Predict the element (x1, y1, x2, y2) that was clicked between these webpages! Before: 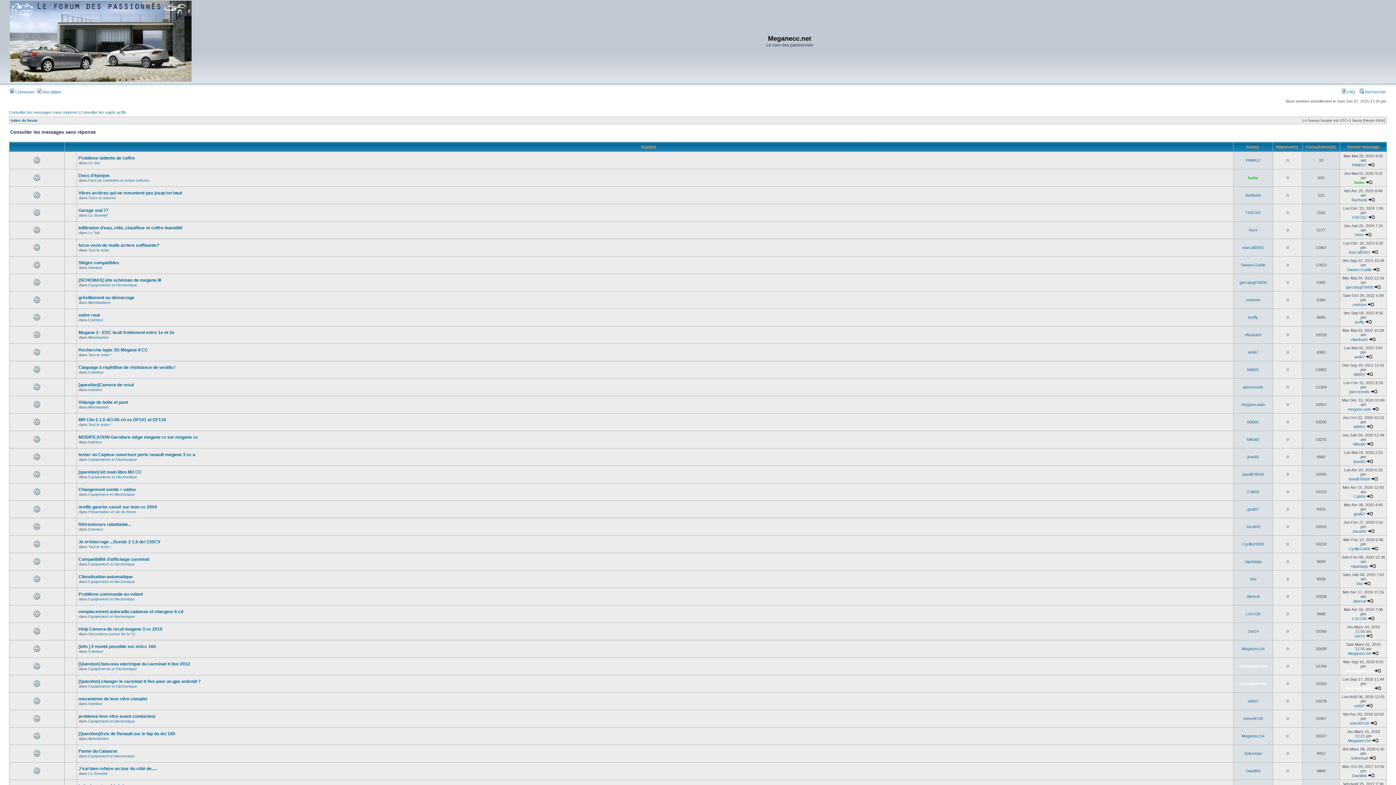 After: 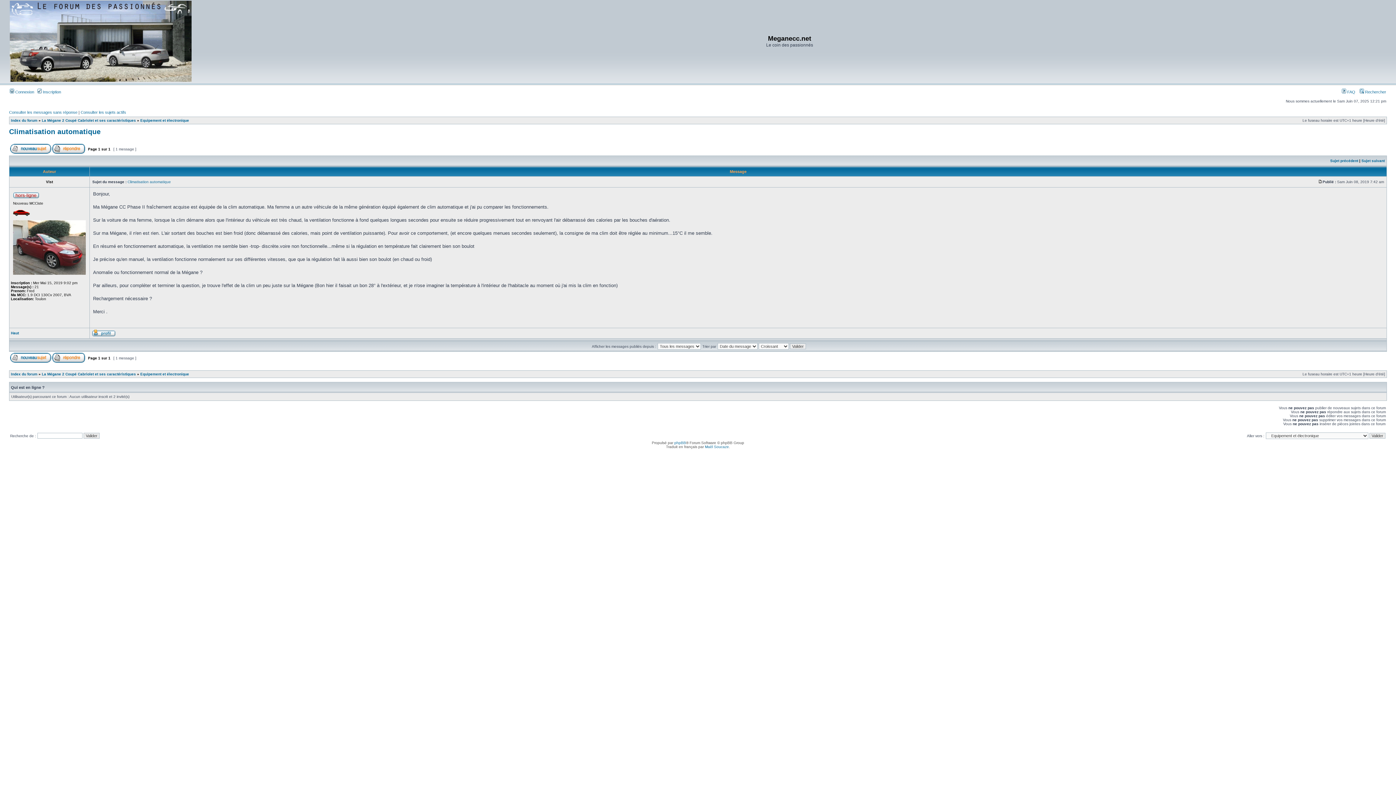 Action: bbox: (1364, 581, 1370, 586)